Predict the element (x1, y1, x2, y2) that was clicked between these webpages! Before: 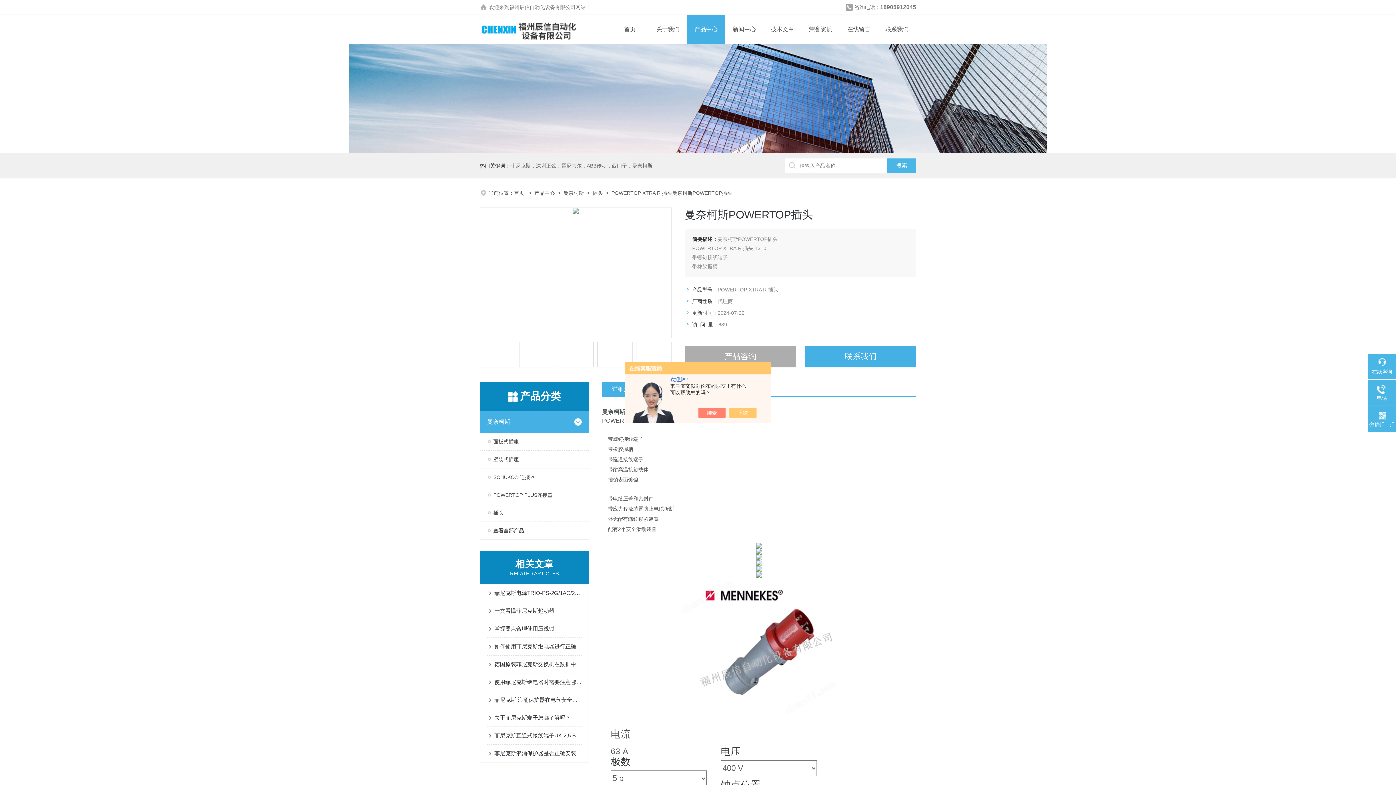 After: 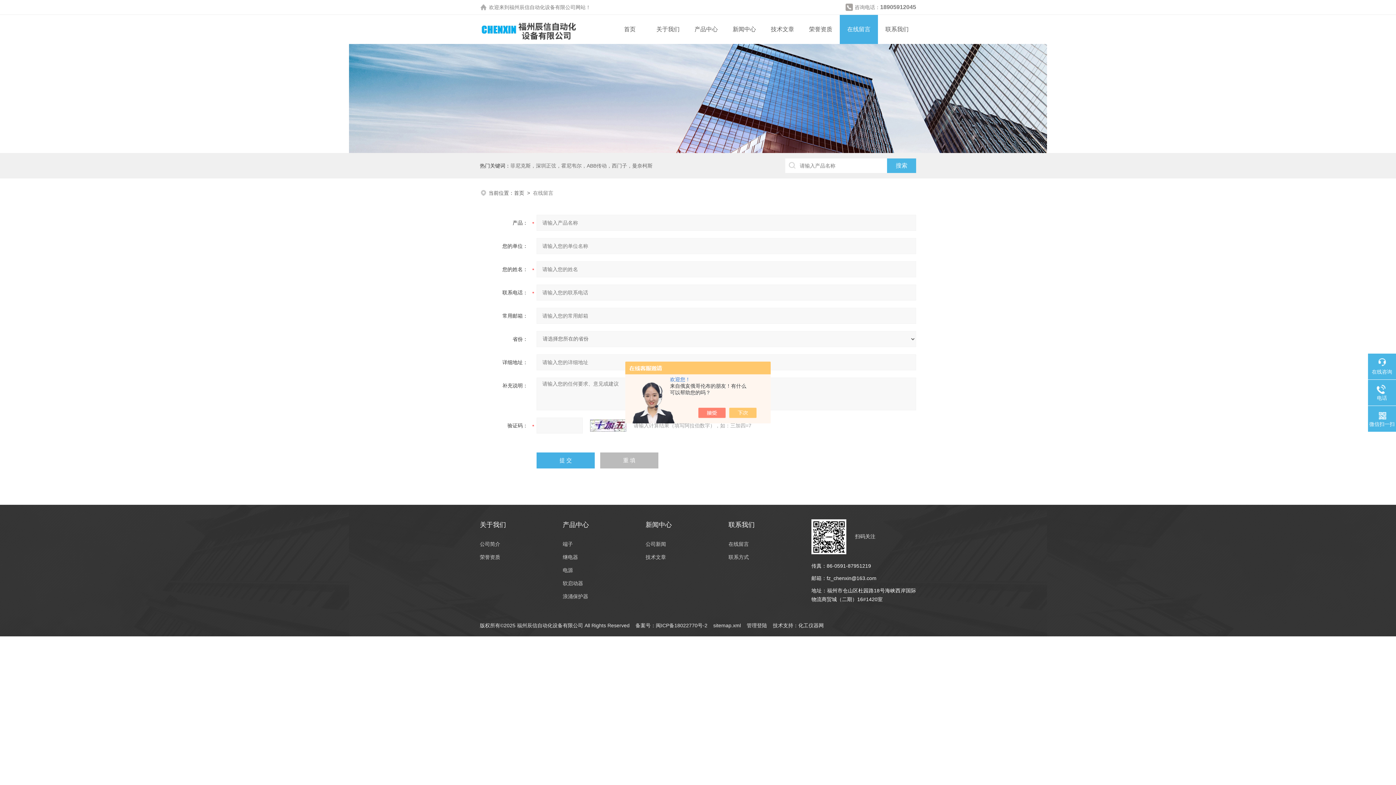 Action: label: 在线留言 bbox: (840, 14, 878, 44)